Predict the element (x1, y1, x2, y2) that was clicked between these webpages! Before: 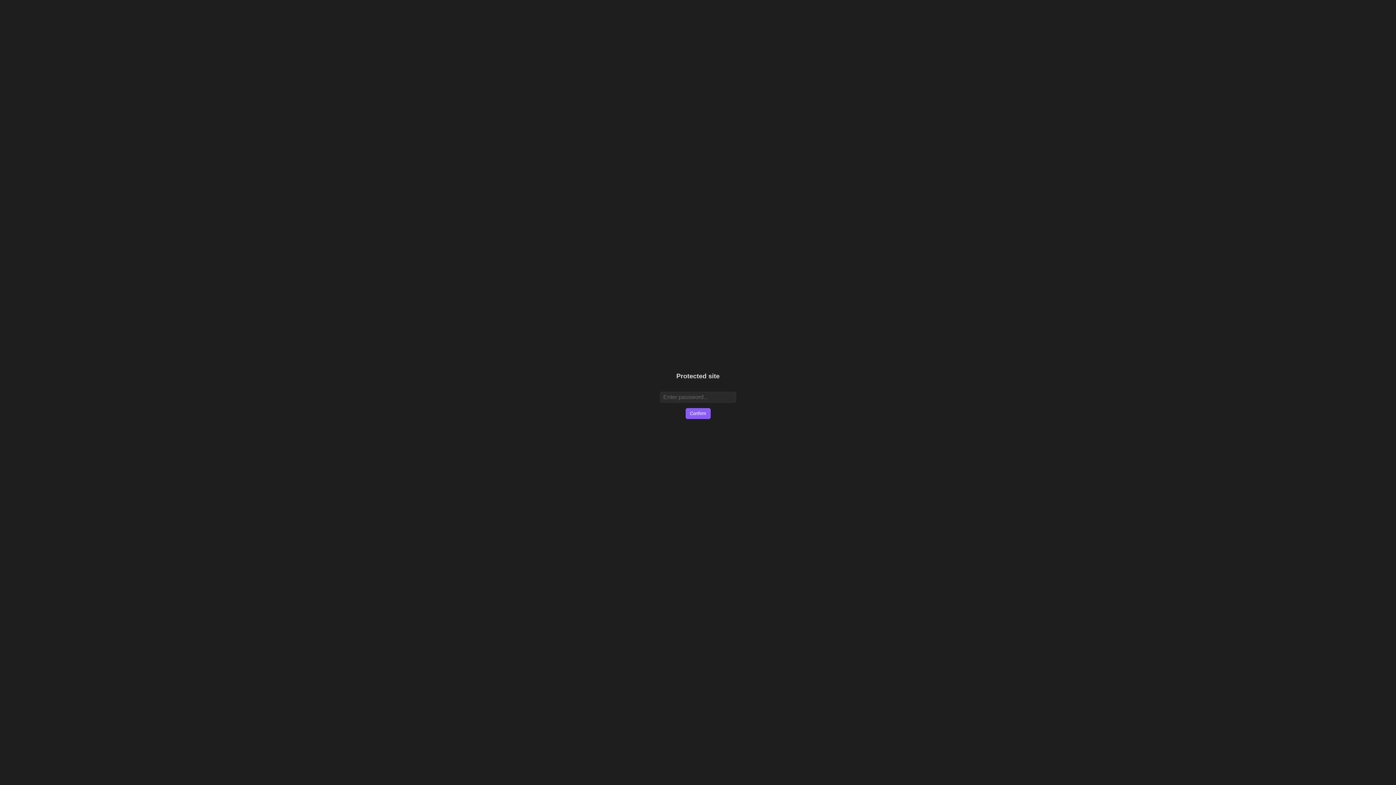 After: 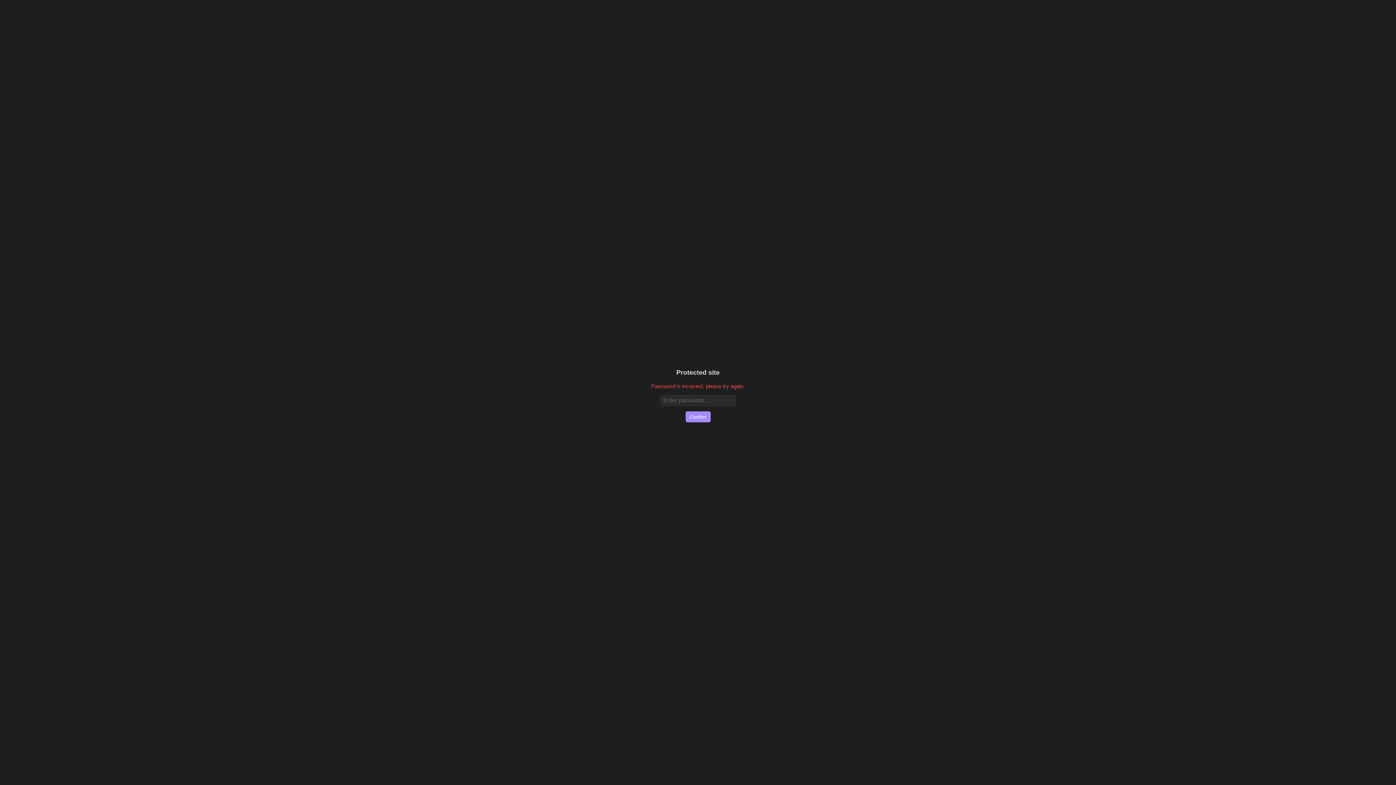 Action: bbox: (685, 408, 710, 419) label: Confirm